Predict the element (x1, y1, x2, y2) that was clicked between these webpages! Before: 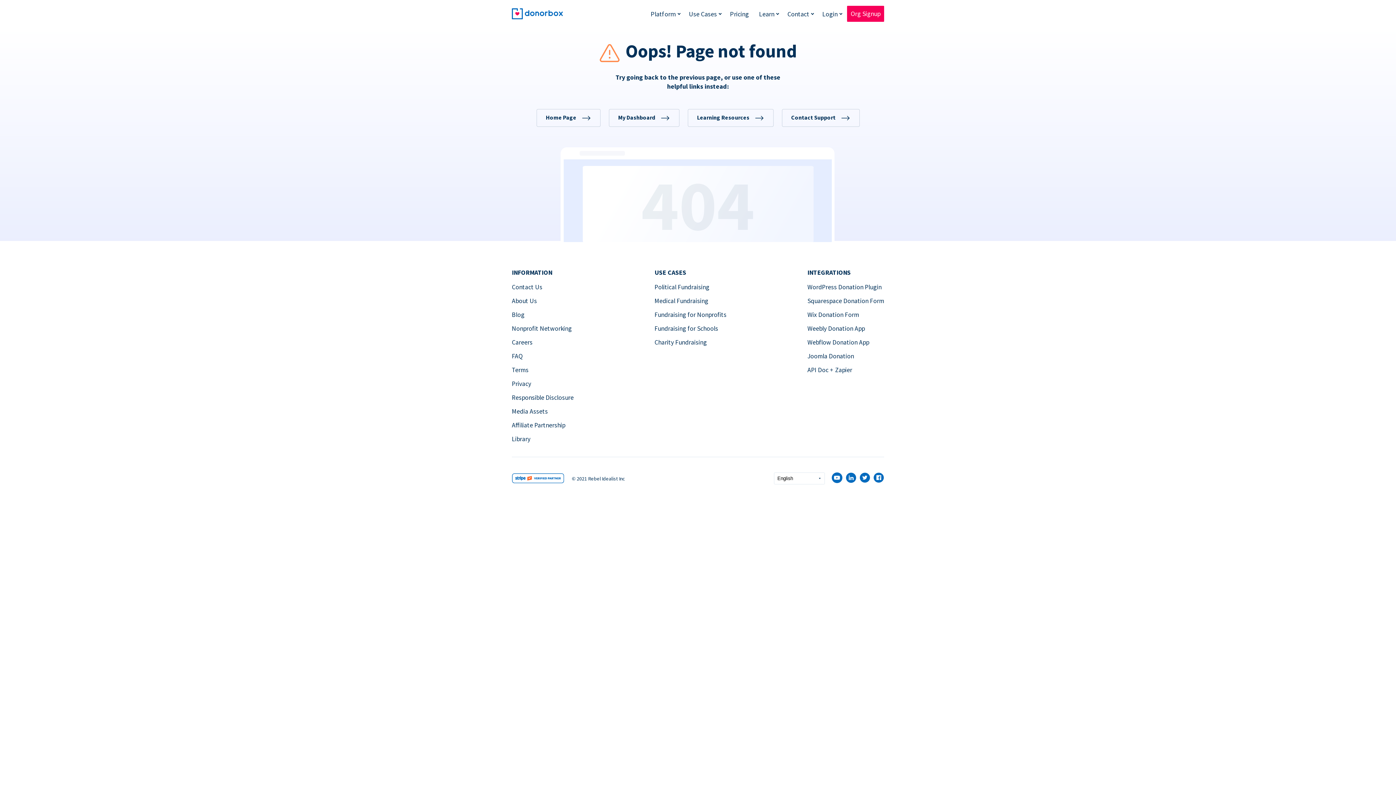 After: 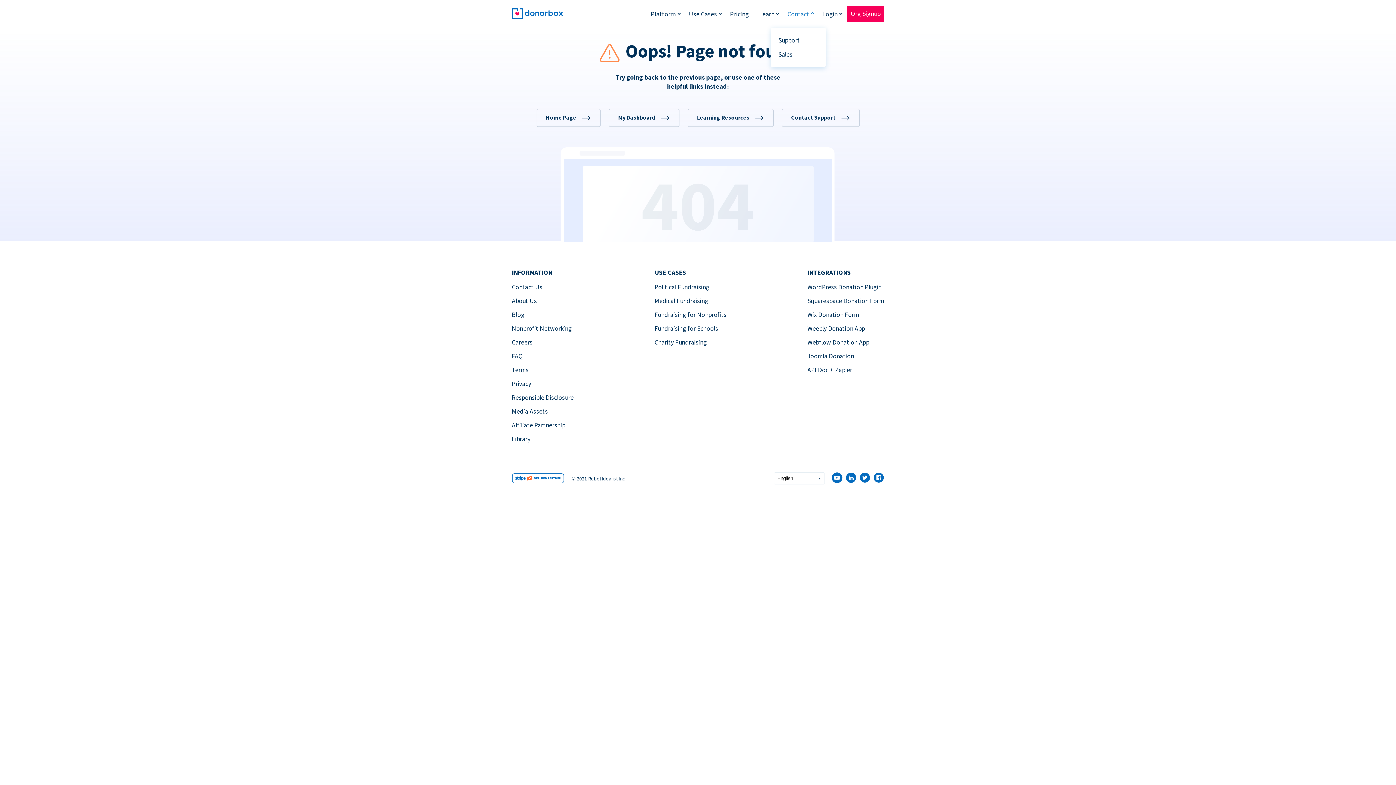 Action: label: Contact bbox: (784, 6, 813, 21)